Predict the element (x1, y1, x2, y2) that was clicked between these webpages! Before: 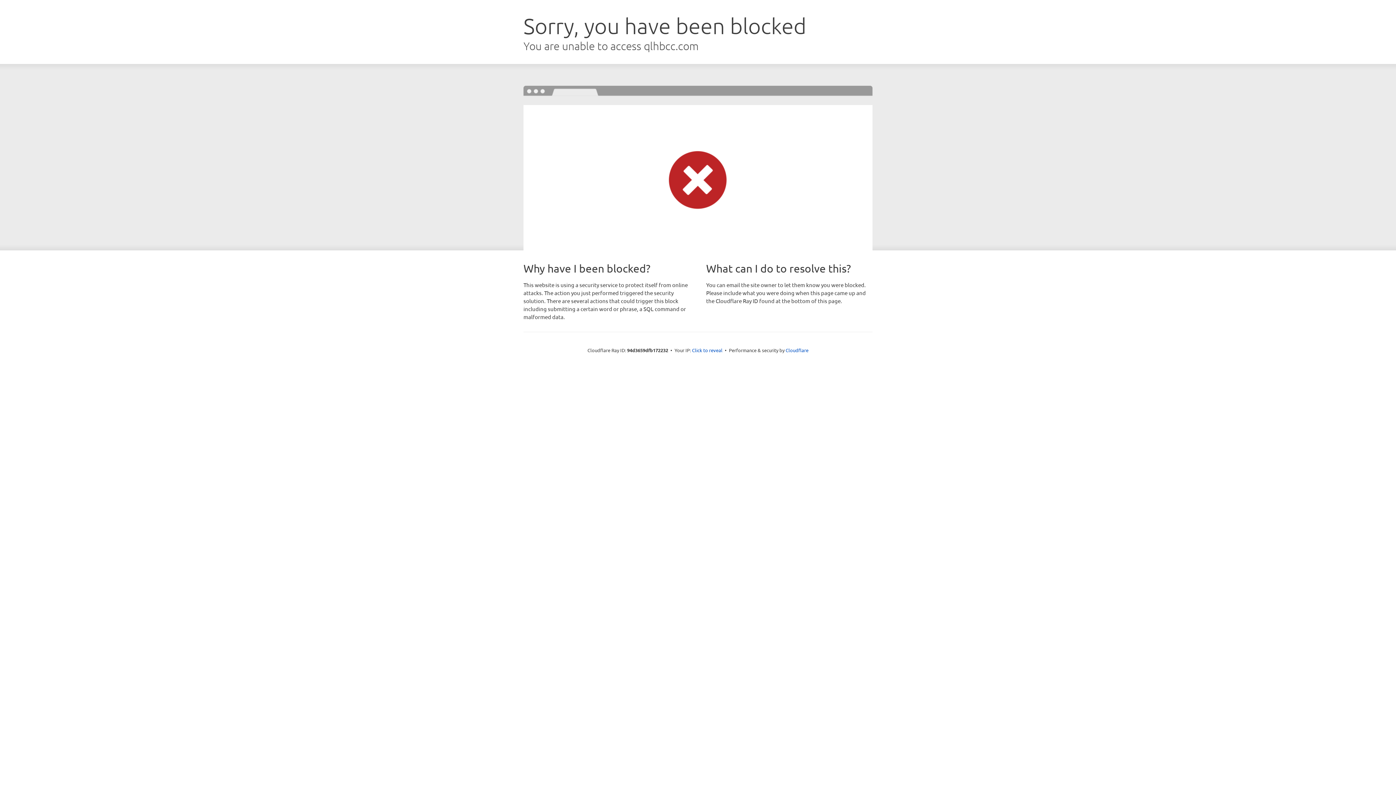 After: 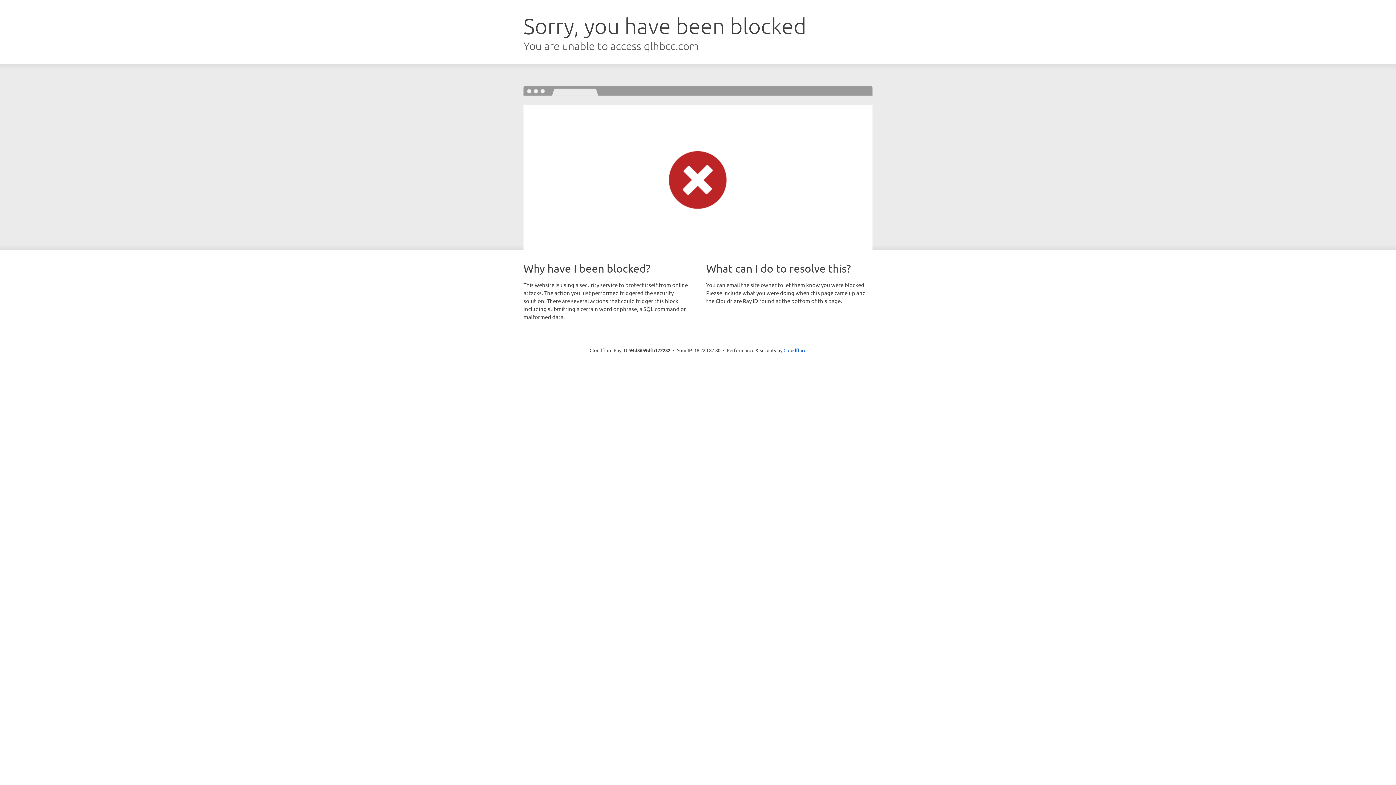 Action: label: Click to reveal bbox: (692, 346, 722, 353)